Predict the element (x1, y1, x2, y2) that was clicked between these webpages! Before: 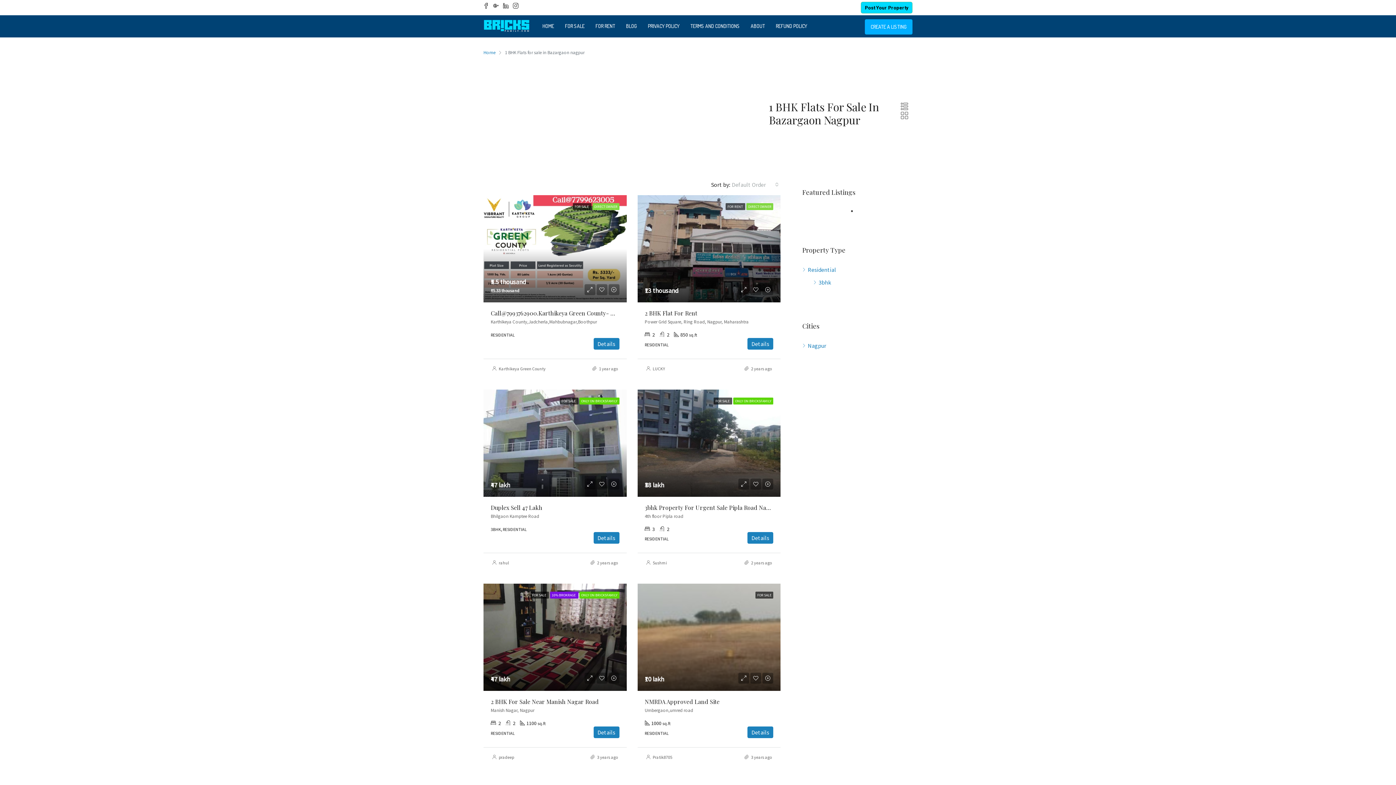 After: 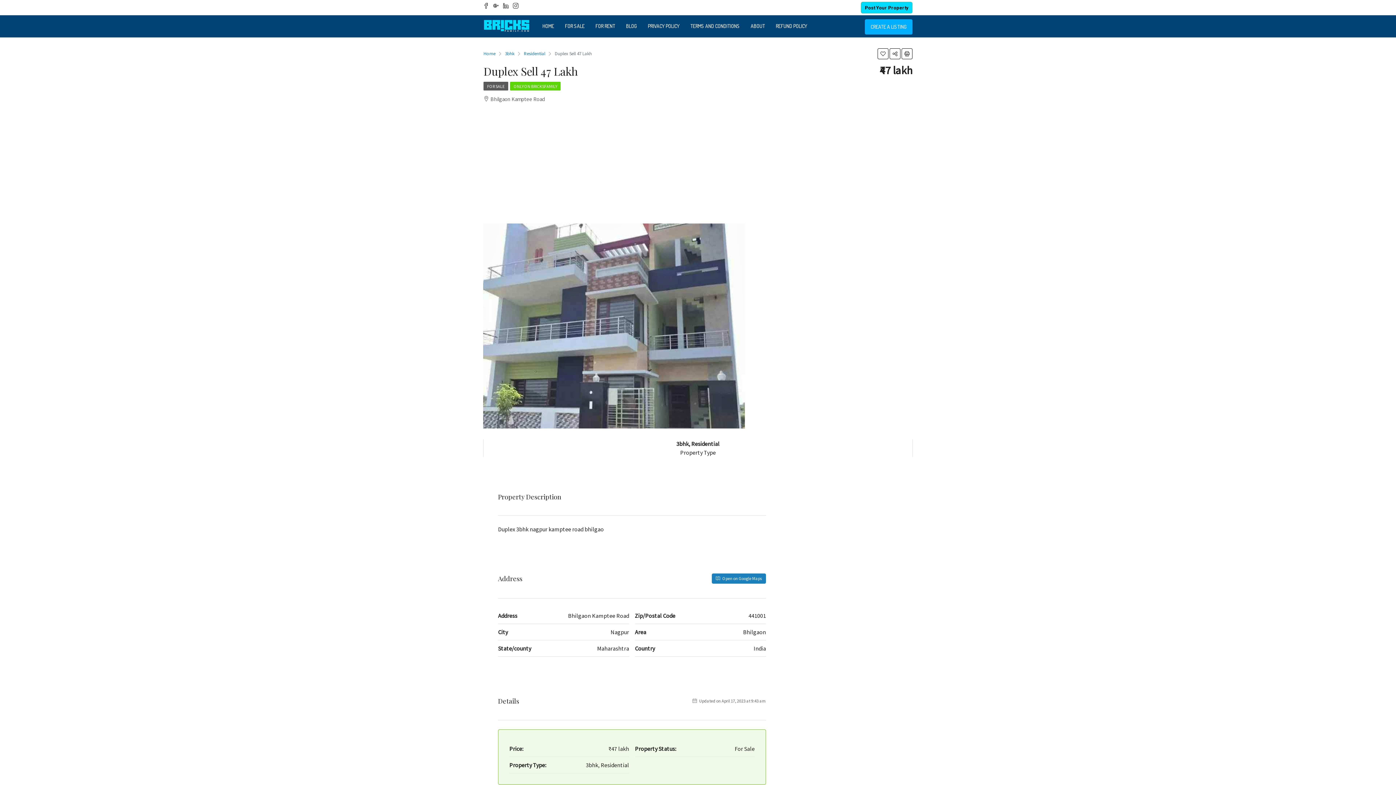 Action: label: Duplex Sell 47 Lakh bbox: (490, 504, 542, 511)